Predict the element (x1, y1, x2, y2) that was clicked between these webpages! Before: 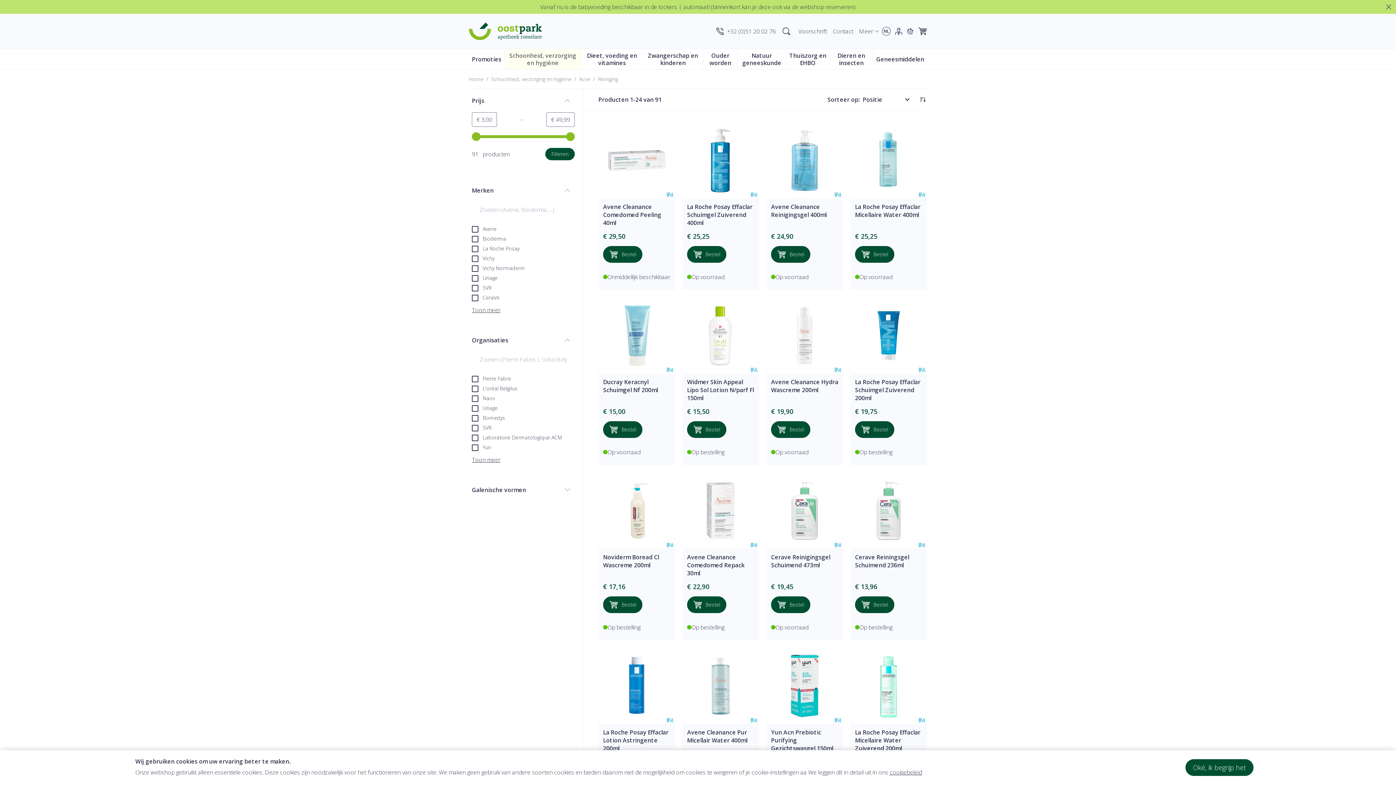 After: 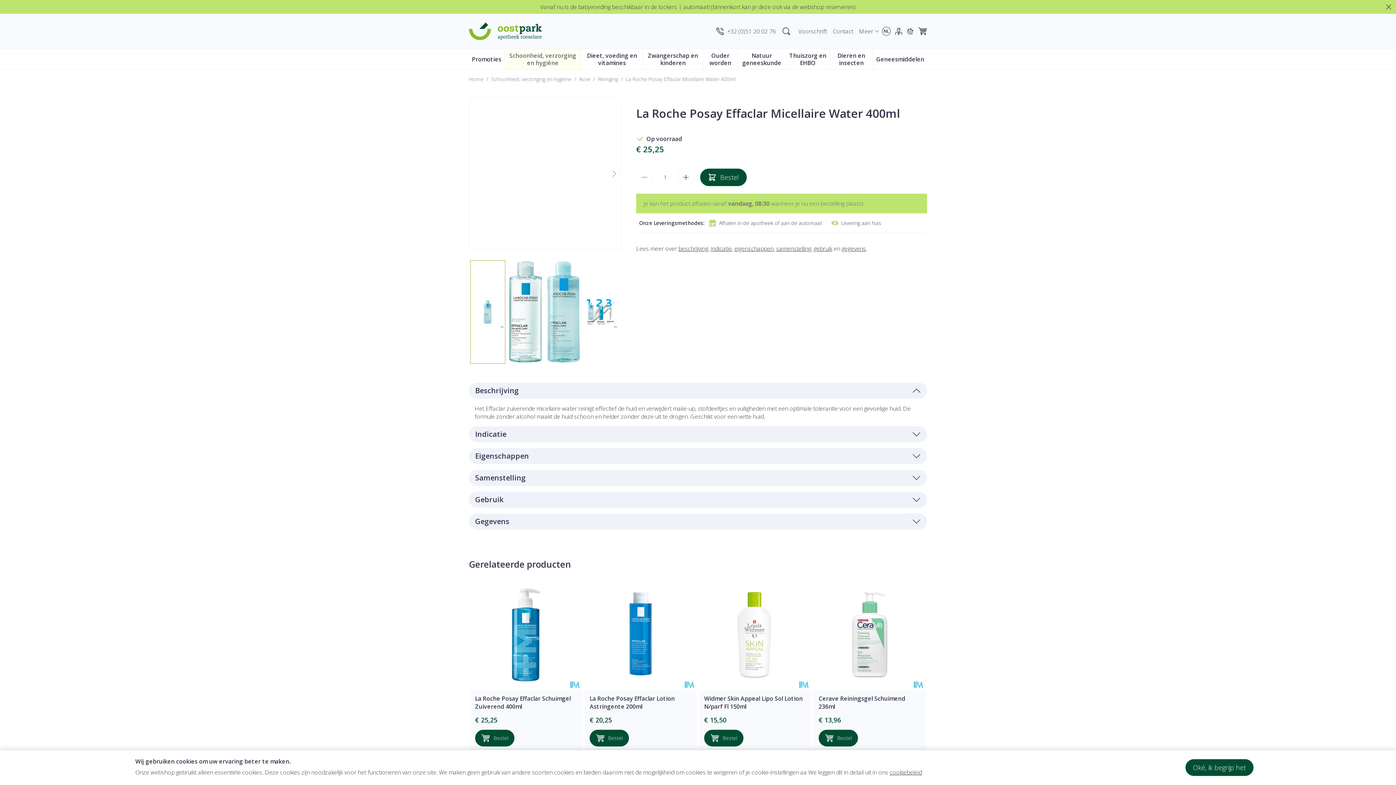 Action: bbox: (855, 202, 920, 218) label: La Roche Posay Effaclar Micellaire Water 400ml